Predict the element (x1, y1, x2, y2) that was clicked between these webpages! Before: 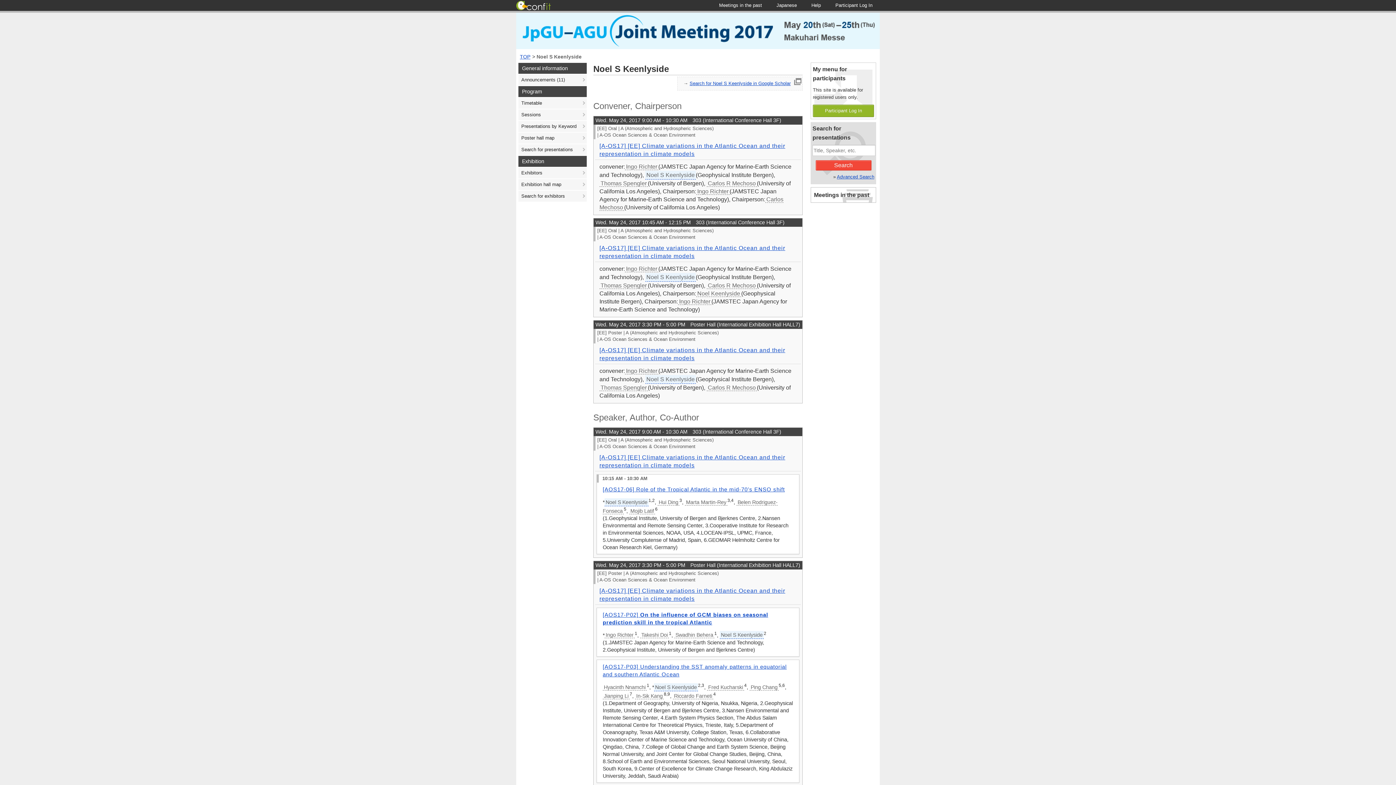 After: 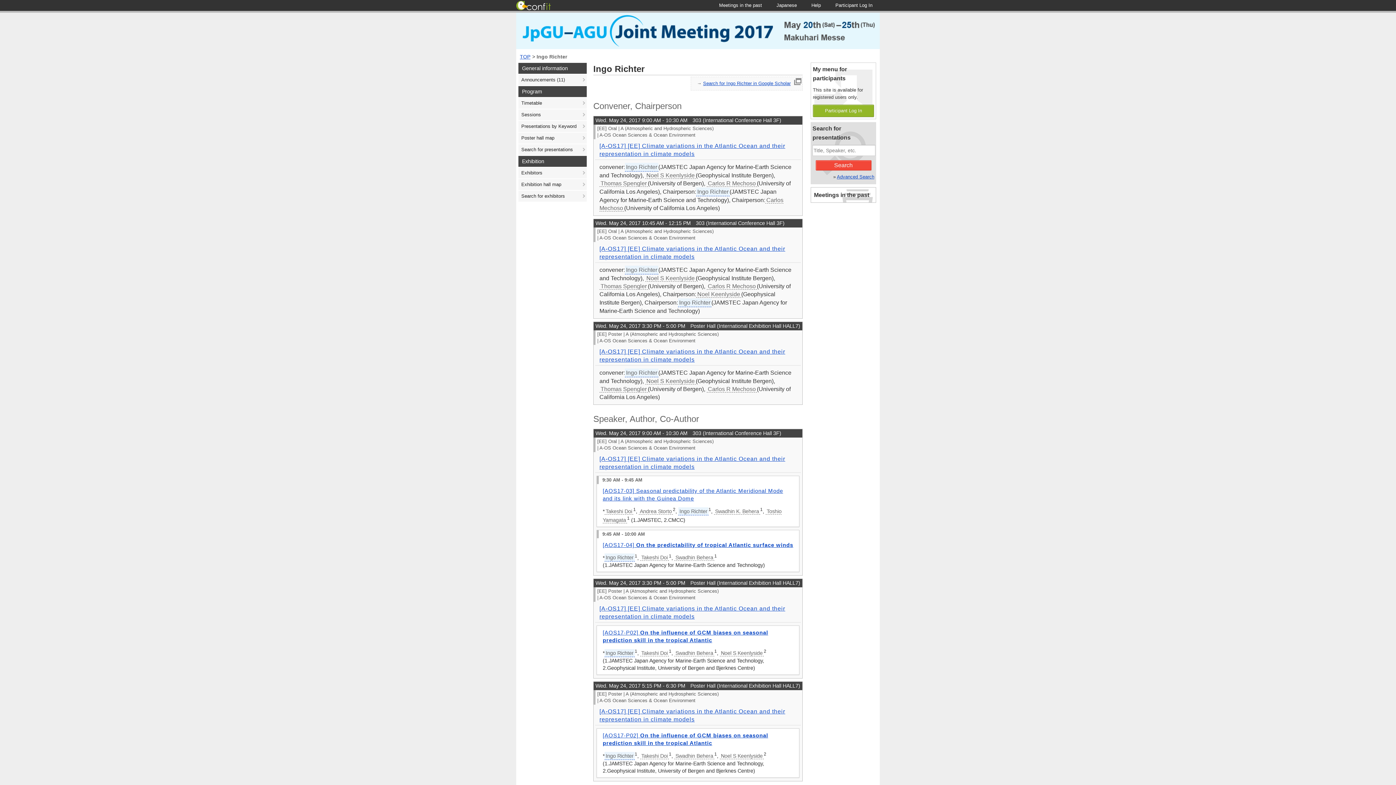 Action: bbox: (604, 632, 634, 638) label: Ingo Richter